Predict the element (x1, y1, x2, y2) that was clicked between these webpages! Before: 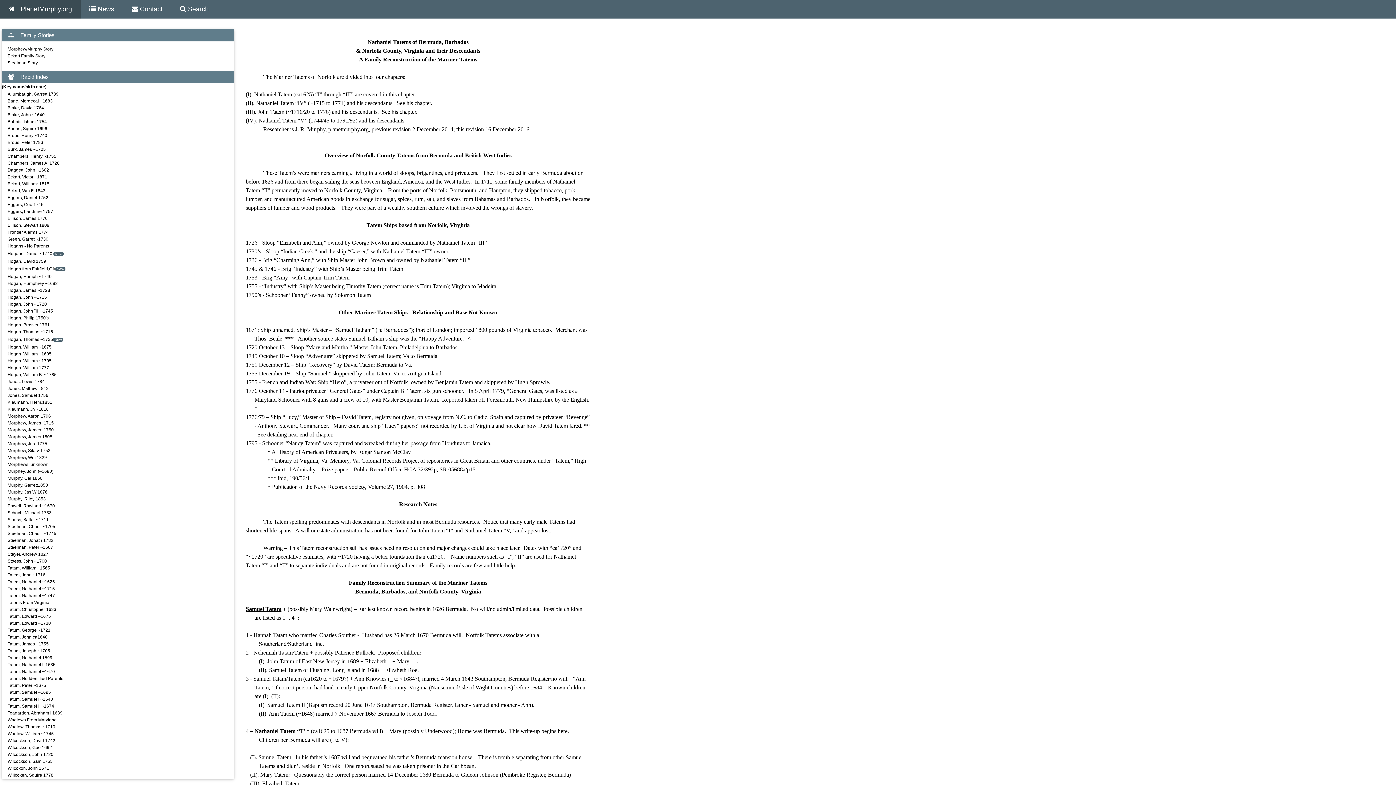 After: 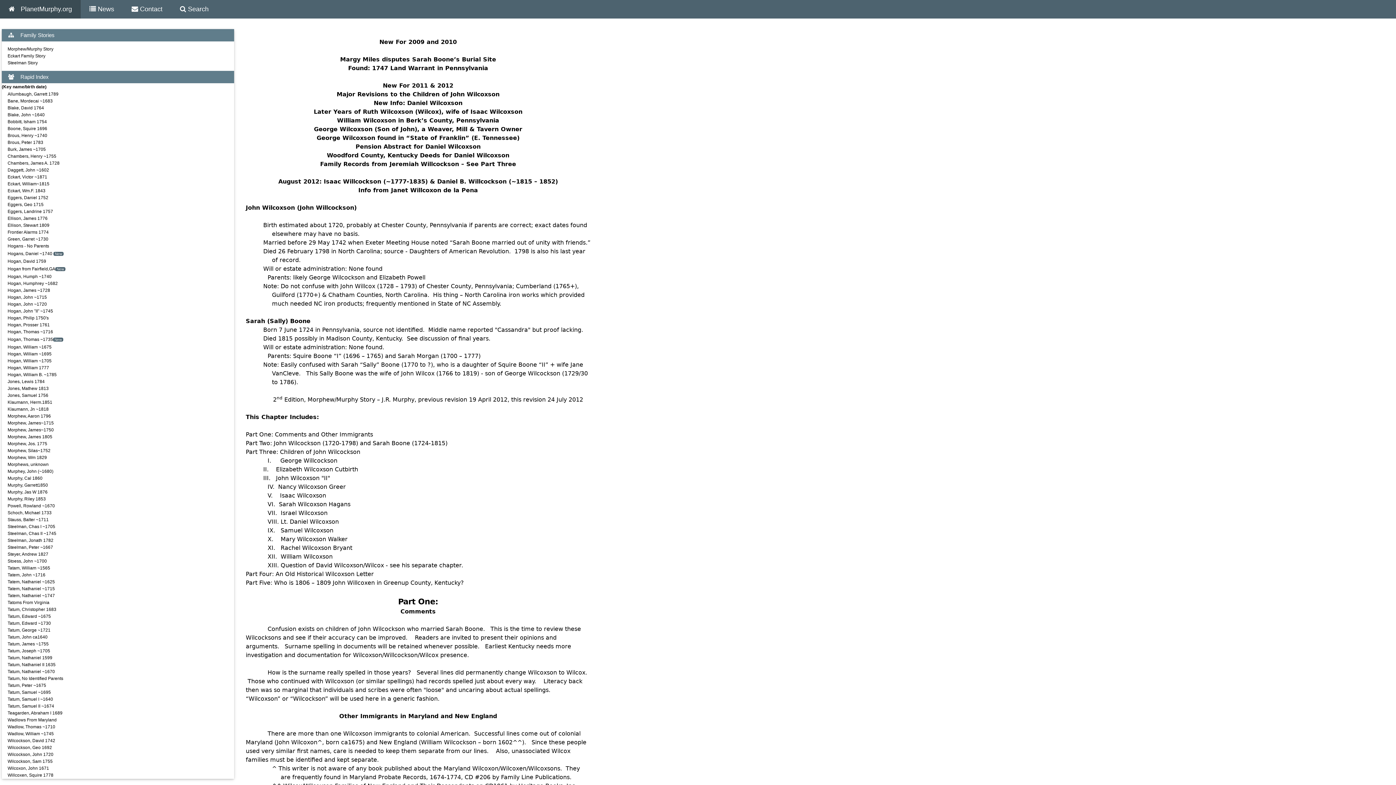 Action: label: Wilcockson, John 1720 bbox: (1, 751, 234, 758)